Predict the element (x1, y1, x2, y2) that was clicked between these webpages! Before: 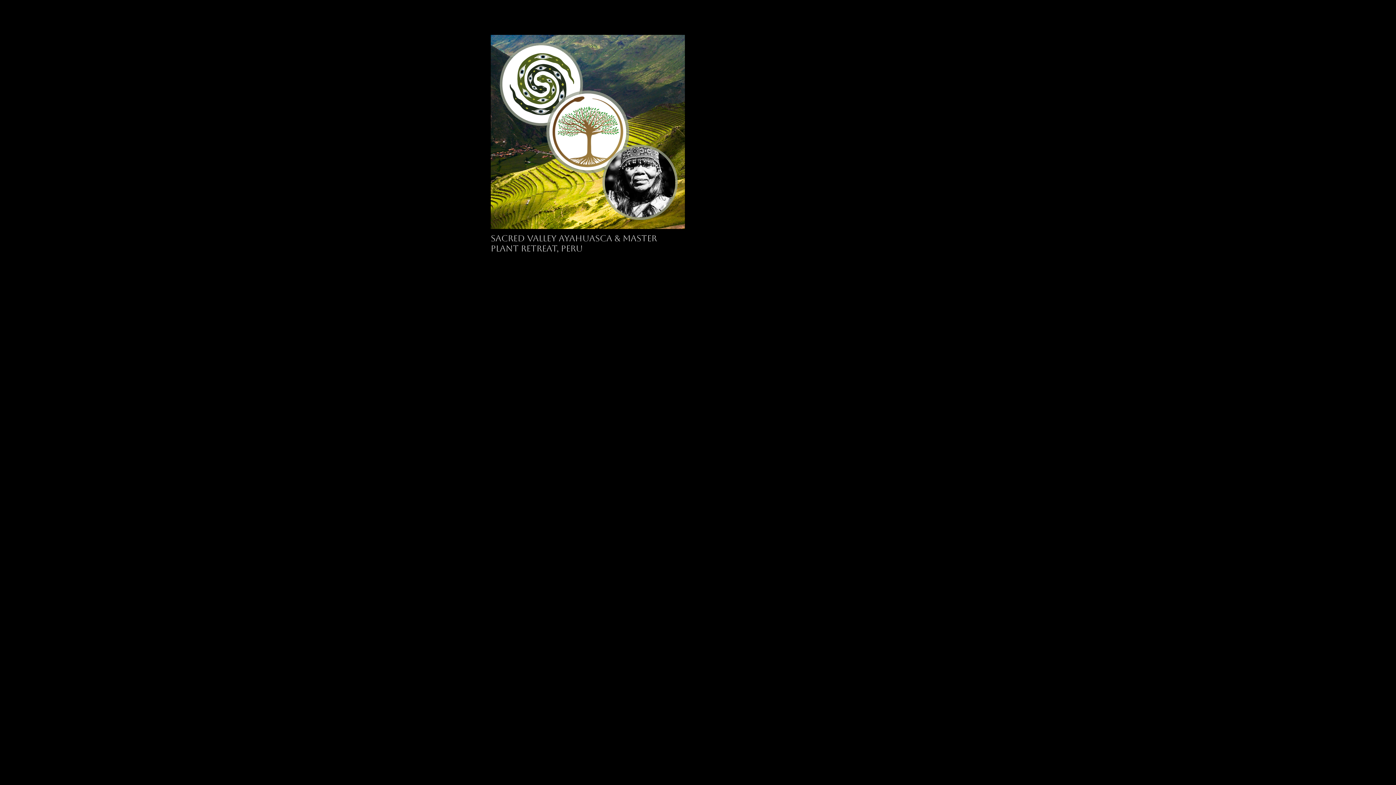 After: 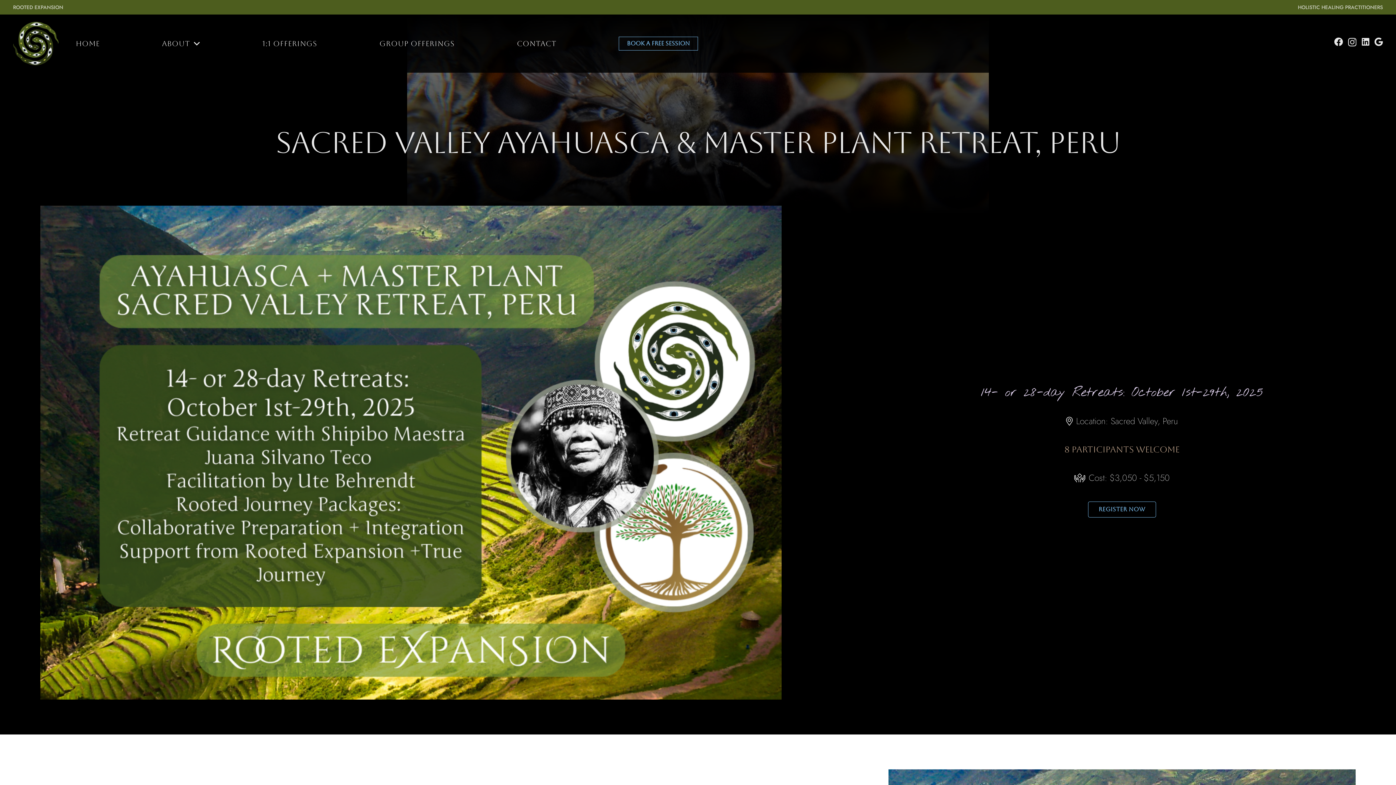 Action: bbox: (490, 233, 657, 253) label: Sacred Valley Ayahuasca & Master Plant Retreat, Peru